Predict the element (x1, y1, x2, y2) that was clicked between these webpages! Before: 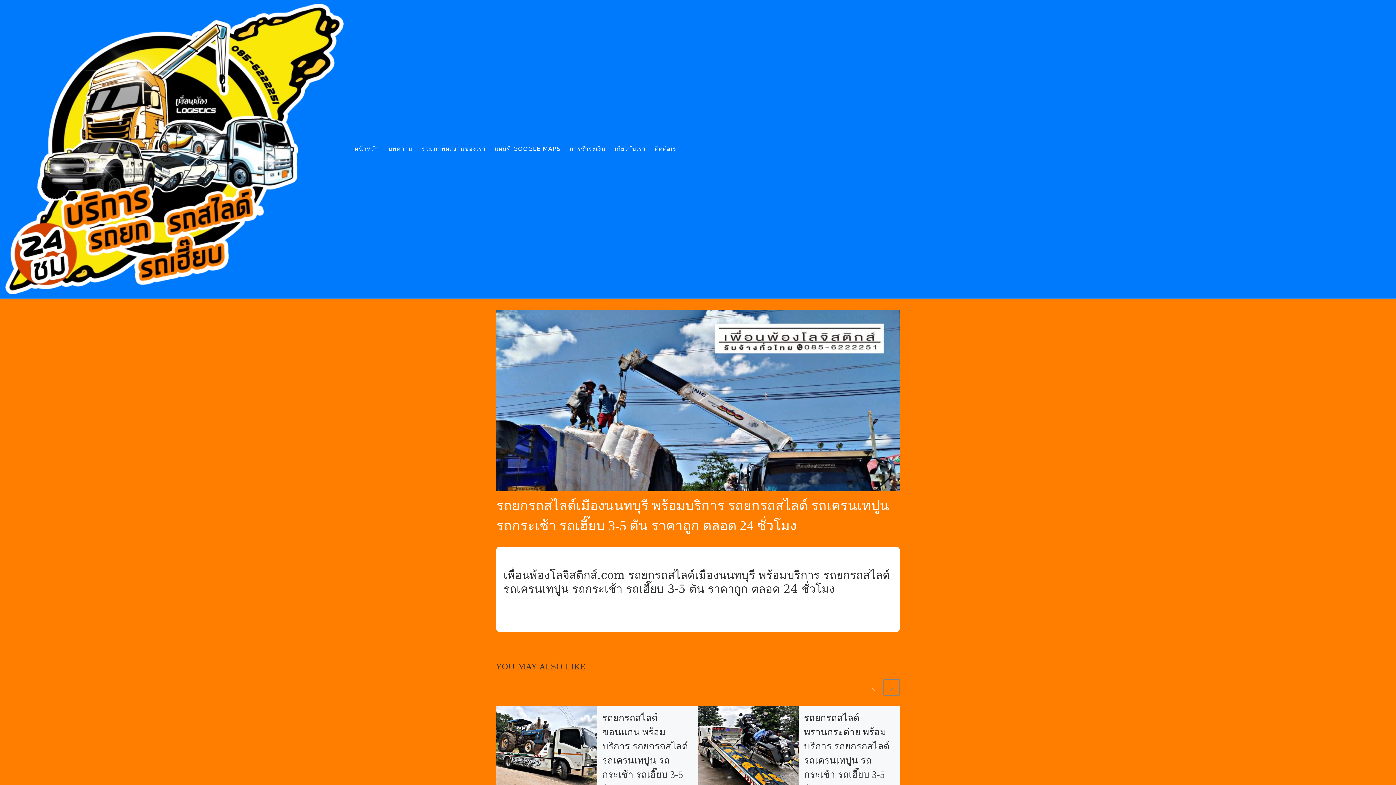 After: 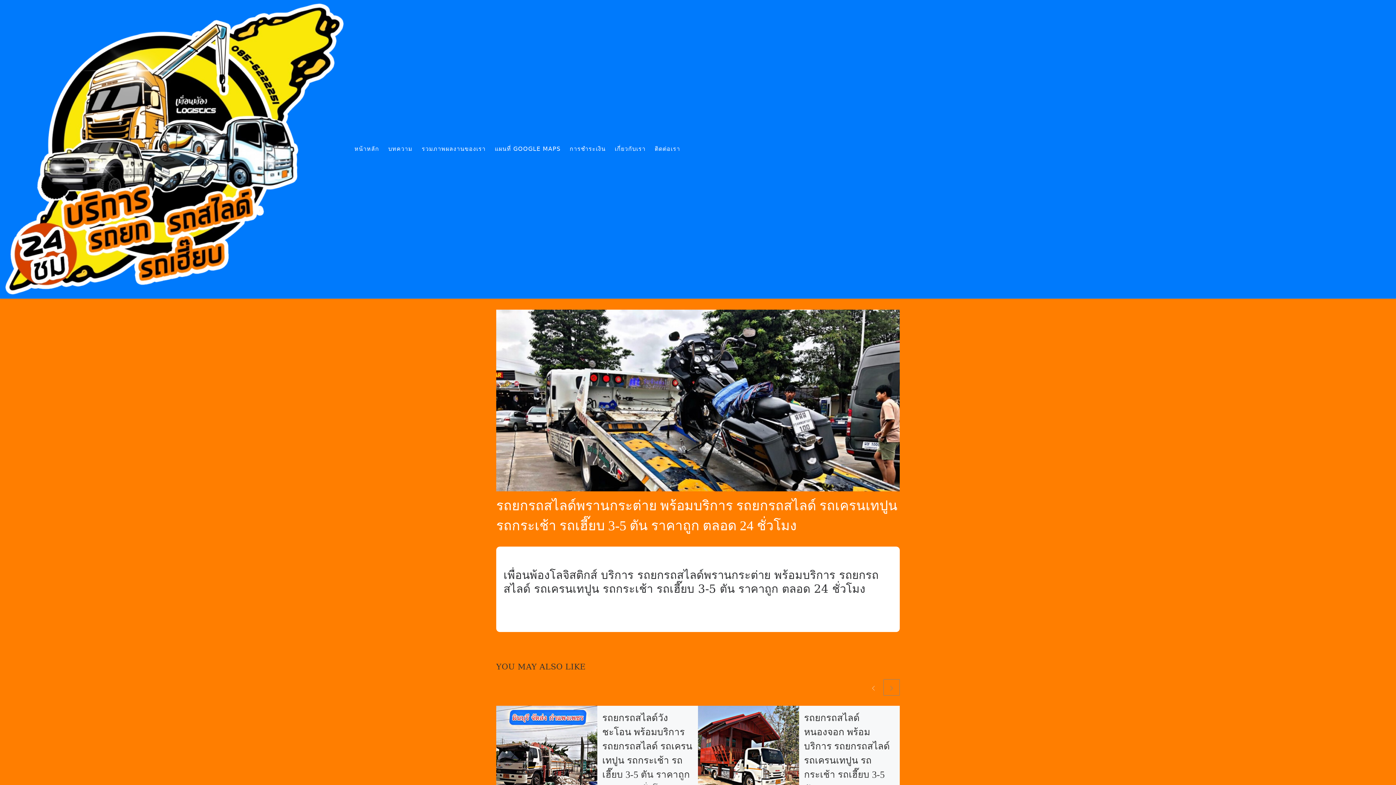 Action: label: รถยกรถสไลด์พรานกระต่าย พร้อมบริการ รถยกรถสไลด์ รถเครนเทปูน รถกระเช้า รถเฮี๊ยบ 3-5 ตัน ราคาถูก ตลอด 24 ชั่วโมง bbox: (804, 713, 891, 808)